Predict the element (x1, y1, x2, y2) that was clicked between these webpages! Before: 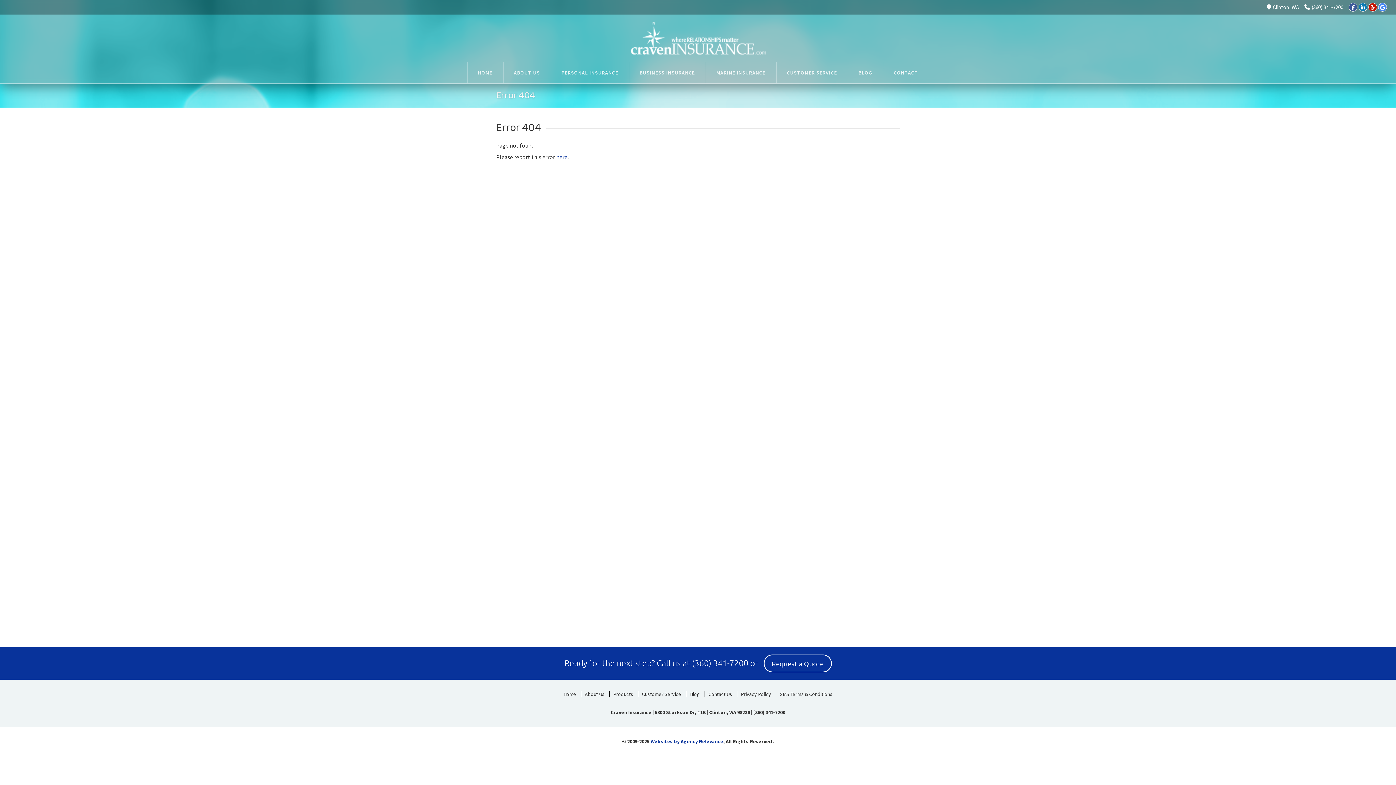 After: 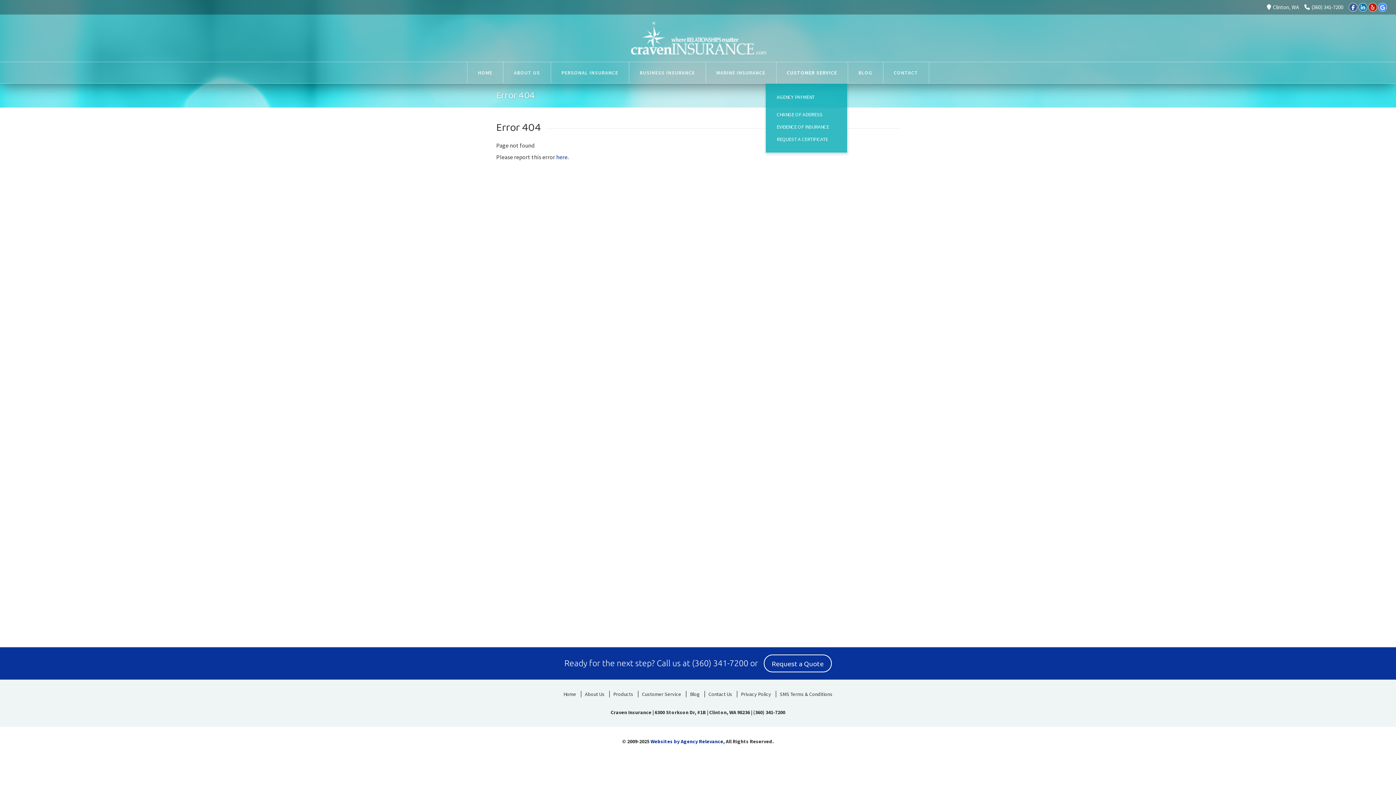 Action: label: CUSTOMER SERVICE bbox: (776, 62, 847, 83)